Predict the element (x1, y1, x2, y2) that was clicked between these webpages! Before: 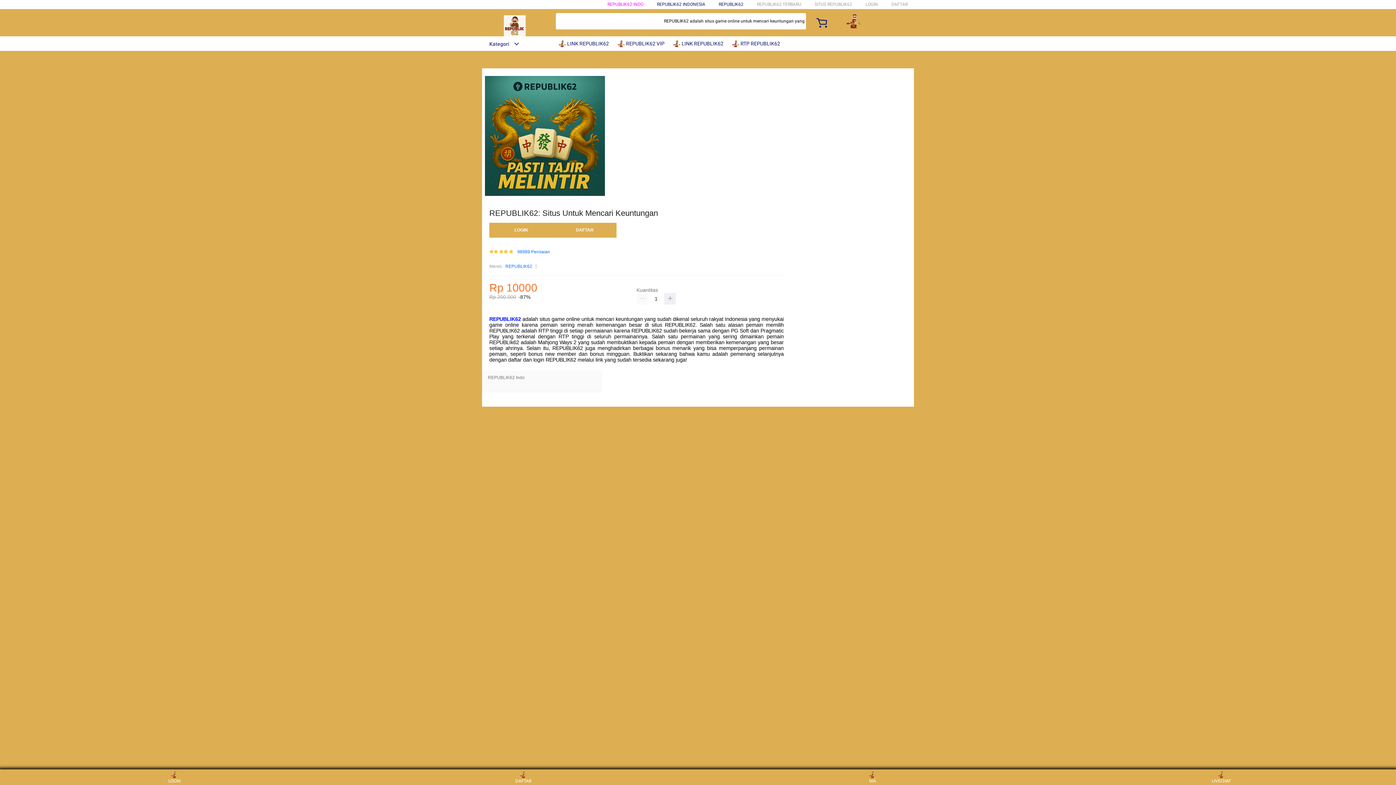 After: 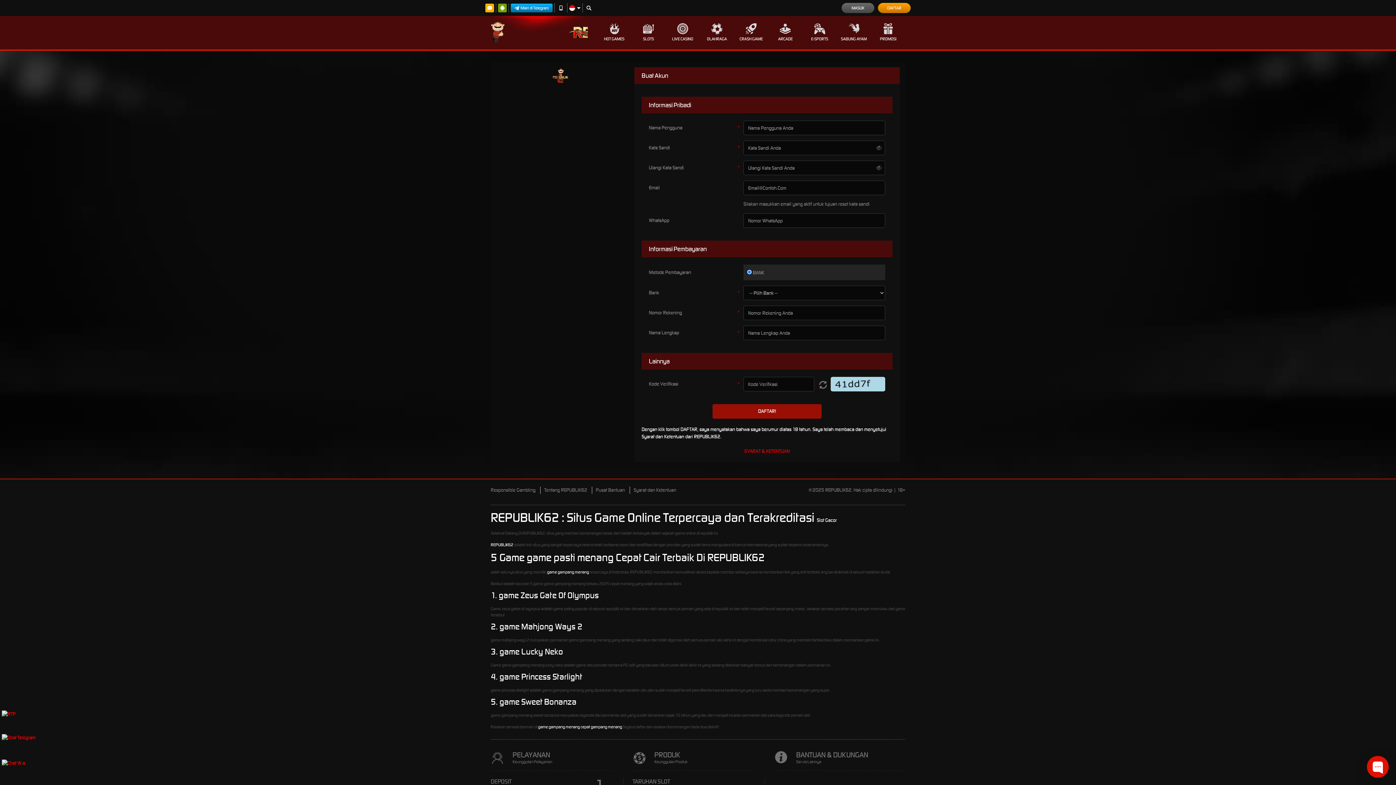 Action: bbox: (553, 223, 616, 237) label: DAFTAR